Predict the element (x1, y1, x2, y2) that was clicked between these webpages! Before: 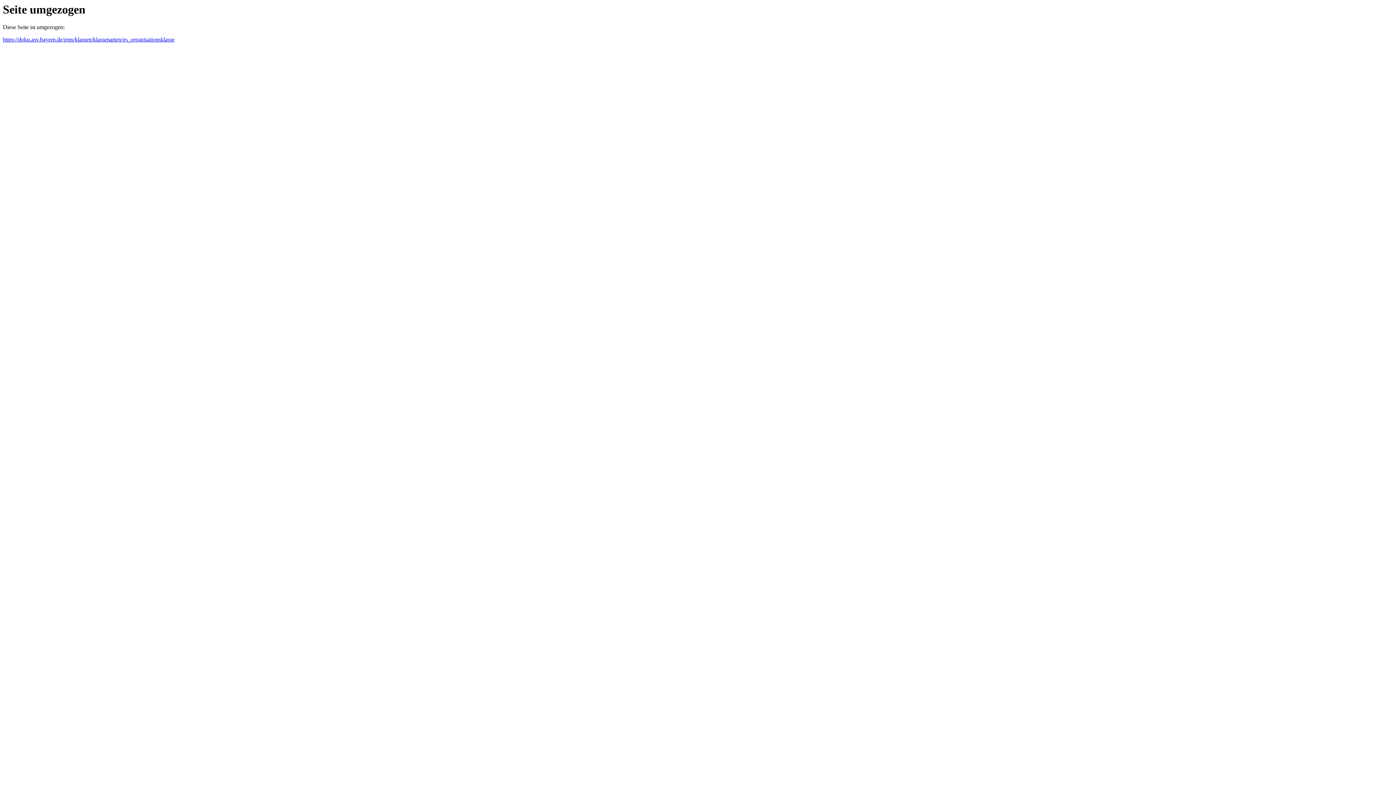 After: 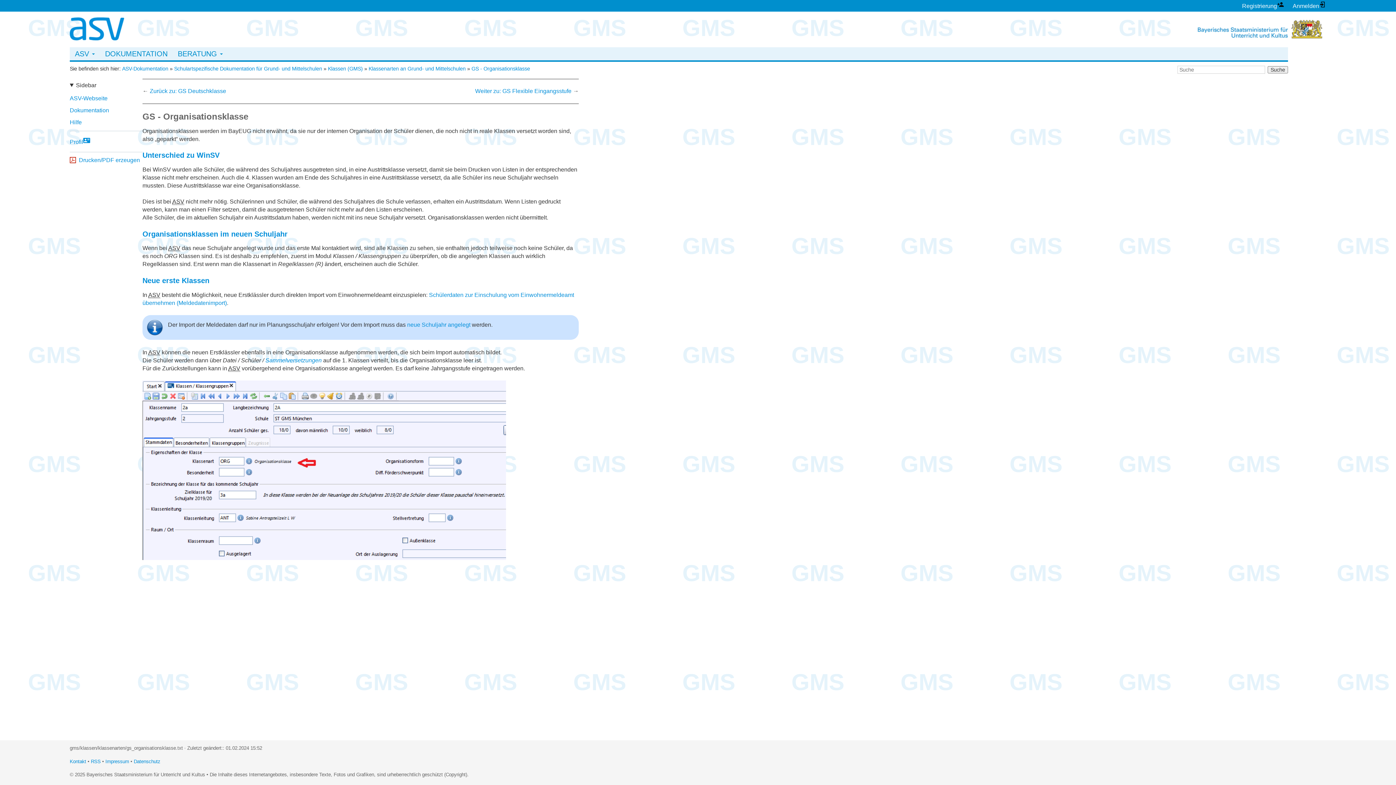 Action: bbox: (2, 36, 174, 42) label: https://doku.asv.bayern.de/gms/klassen/klassenarten/gs_organisationsklasse